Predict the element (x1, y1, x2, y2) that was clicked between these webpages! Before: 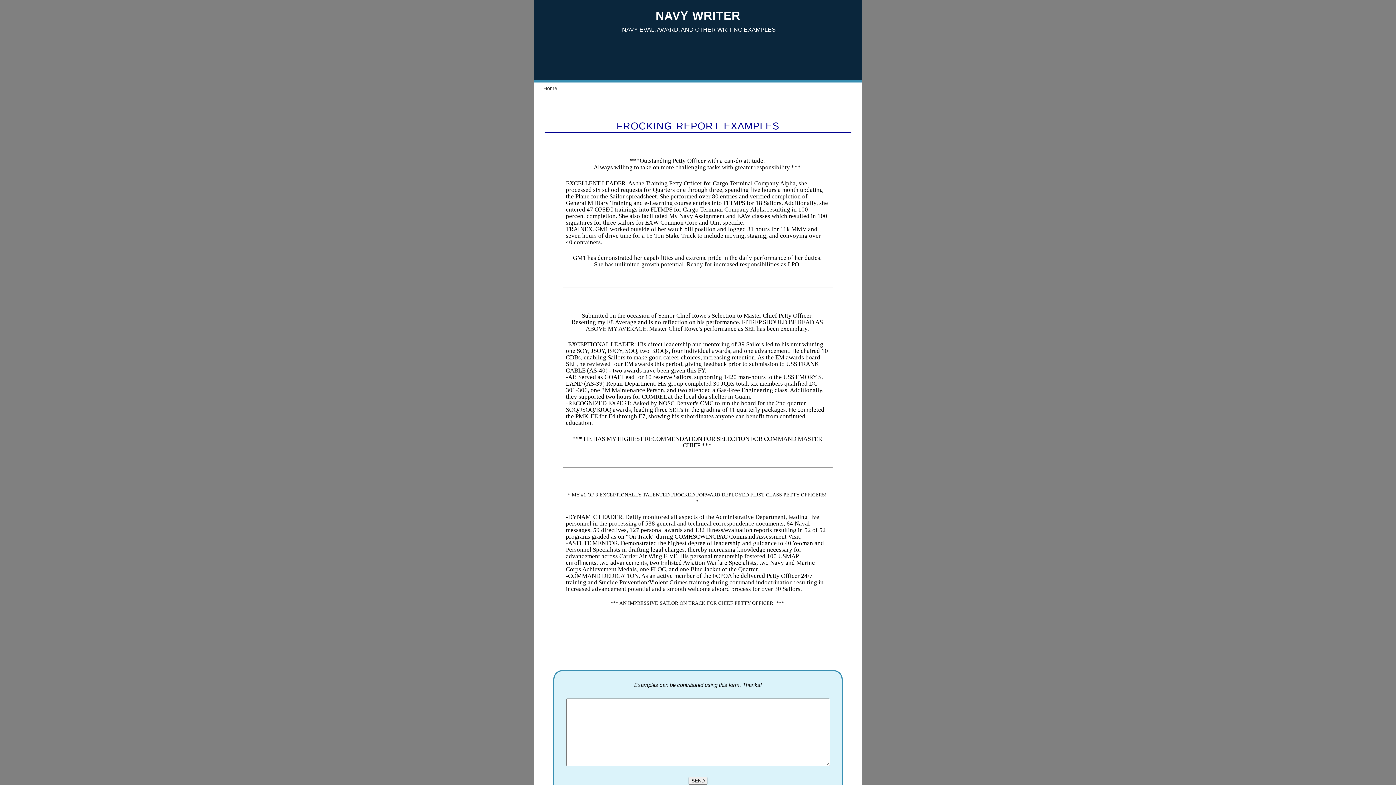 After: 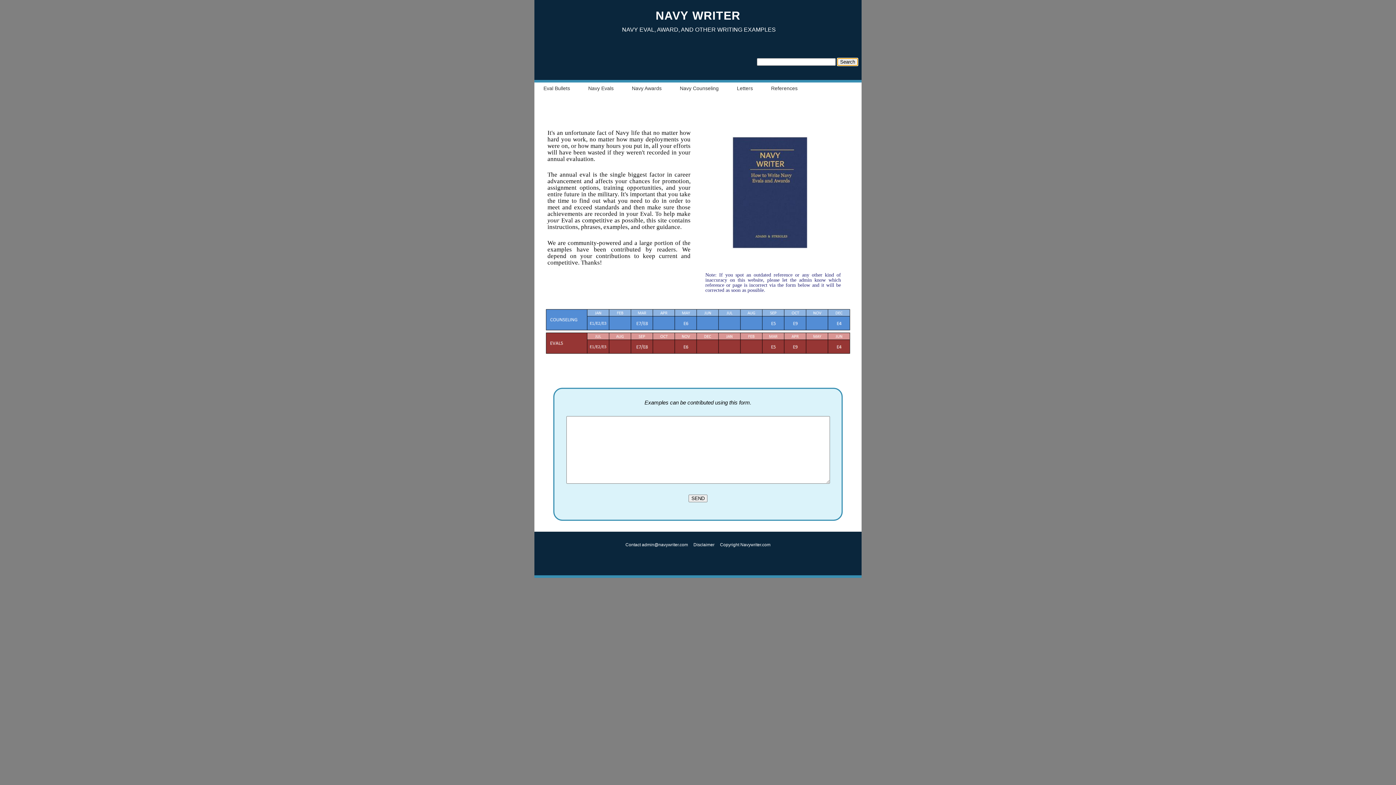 Action: label: Home bbox: (534, 82, 566, 94)